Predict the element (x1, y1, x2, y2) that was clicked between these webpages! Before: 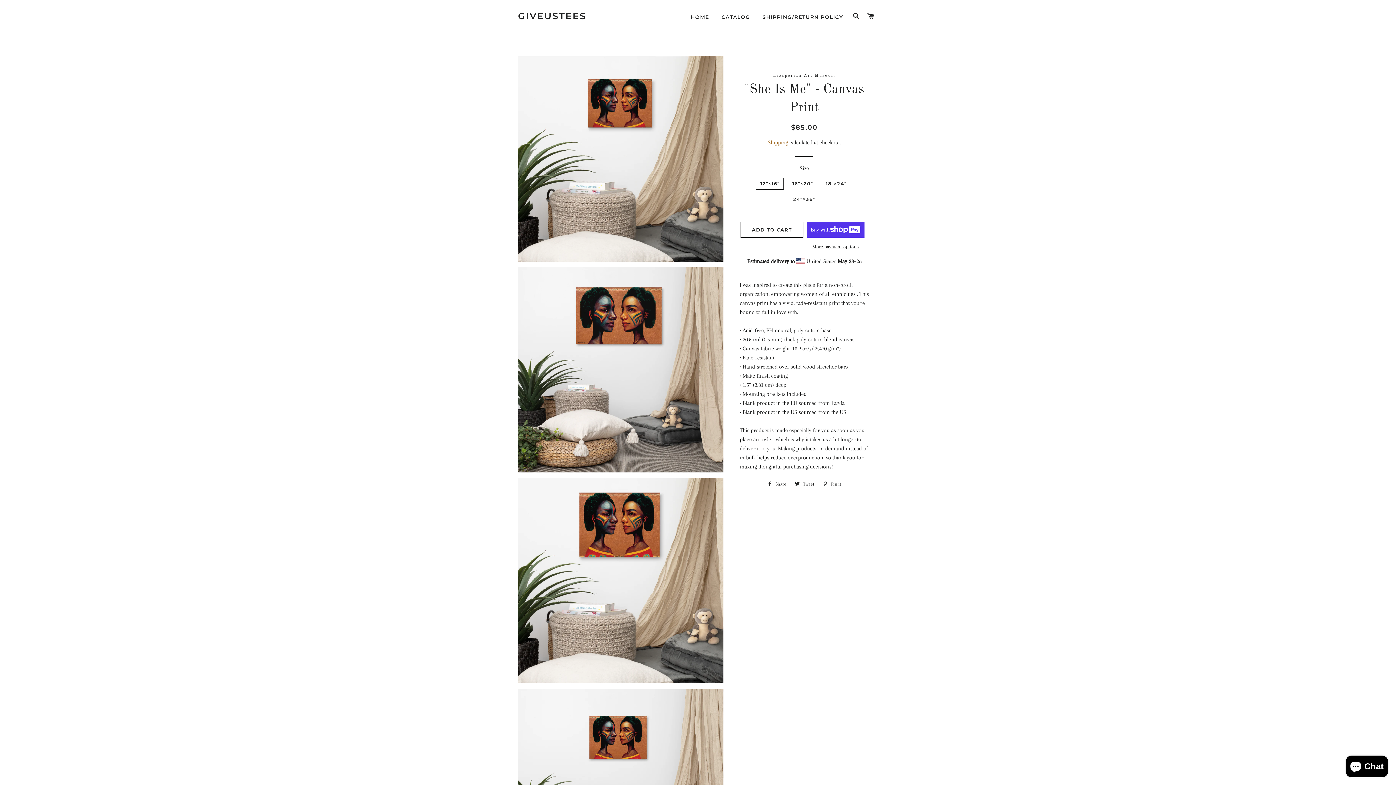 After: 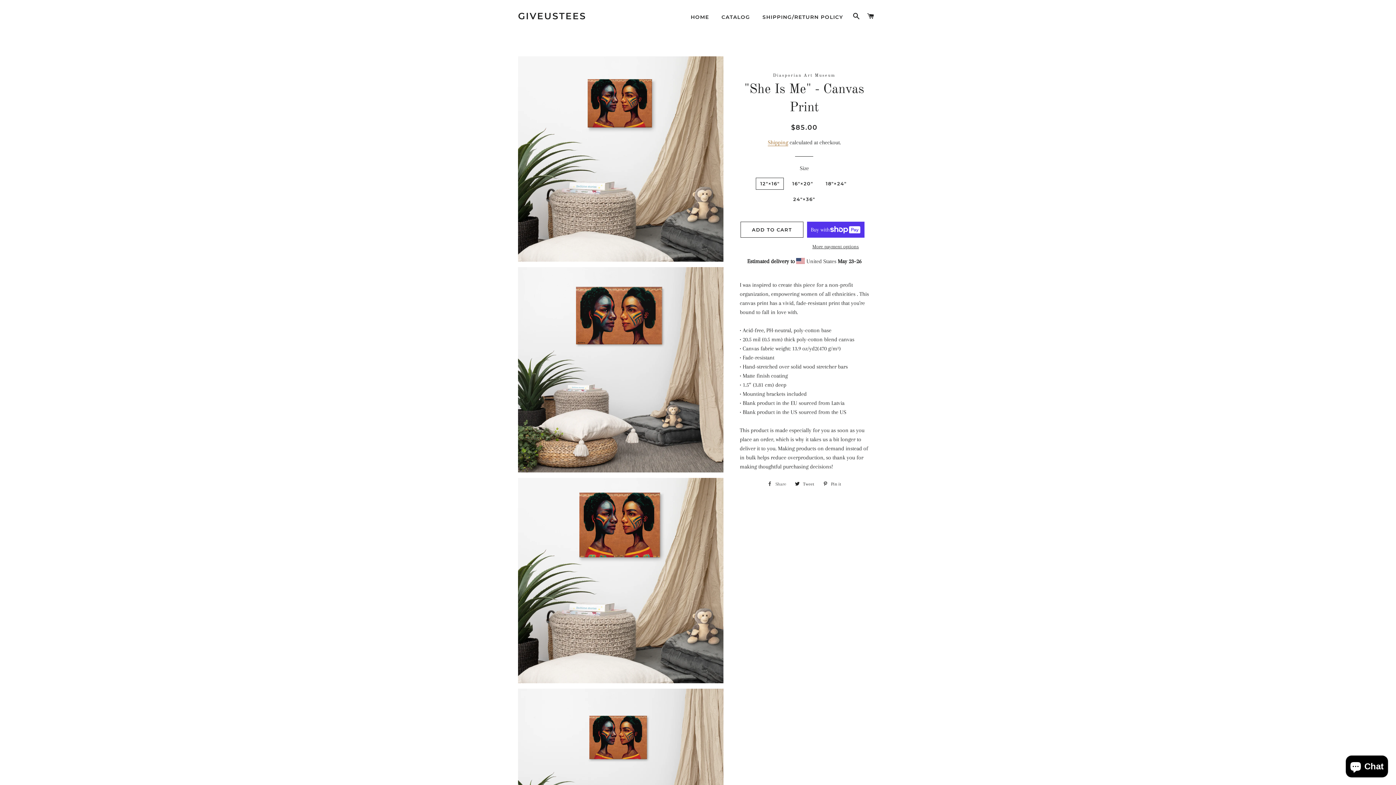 Action: bbox: (763, 478, 790, 489) label:  Share
Share on Facebook